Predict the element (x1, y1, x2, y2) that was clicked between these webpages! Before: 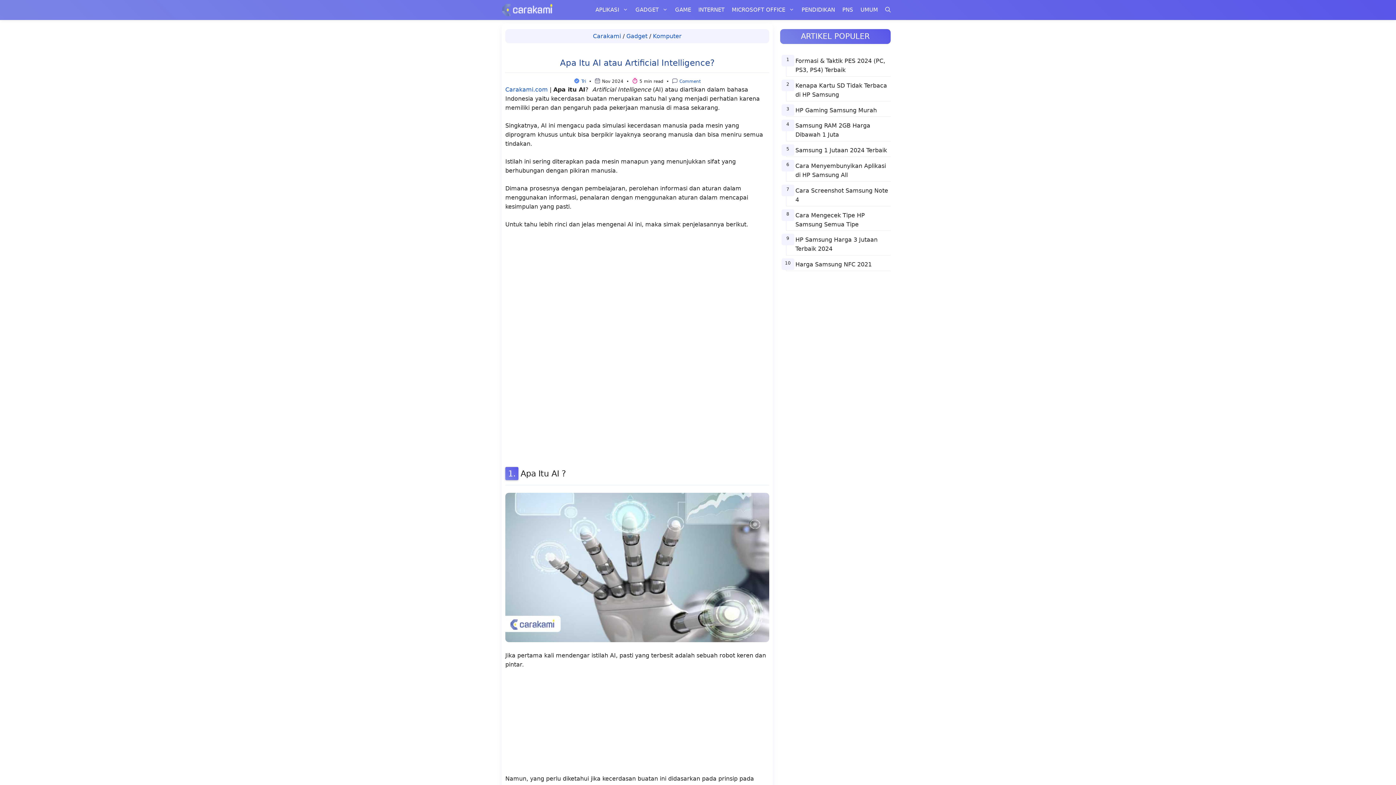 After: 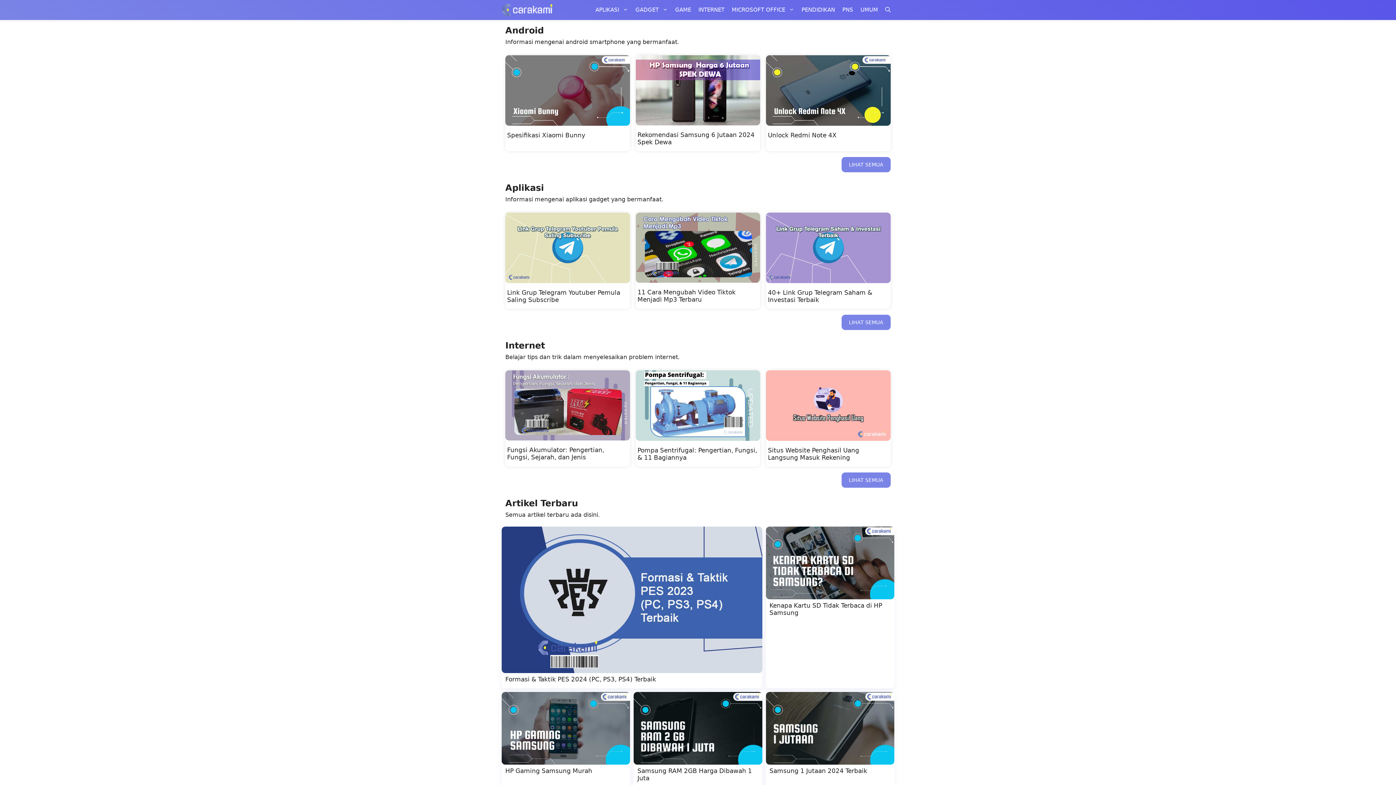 Action: bbox: (501, 0, 552, 20)